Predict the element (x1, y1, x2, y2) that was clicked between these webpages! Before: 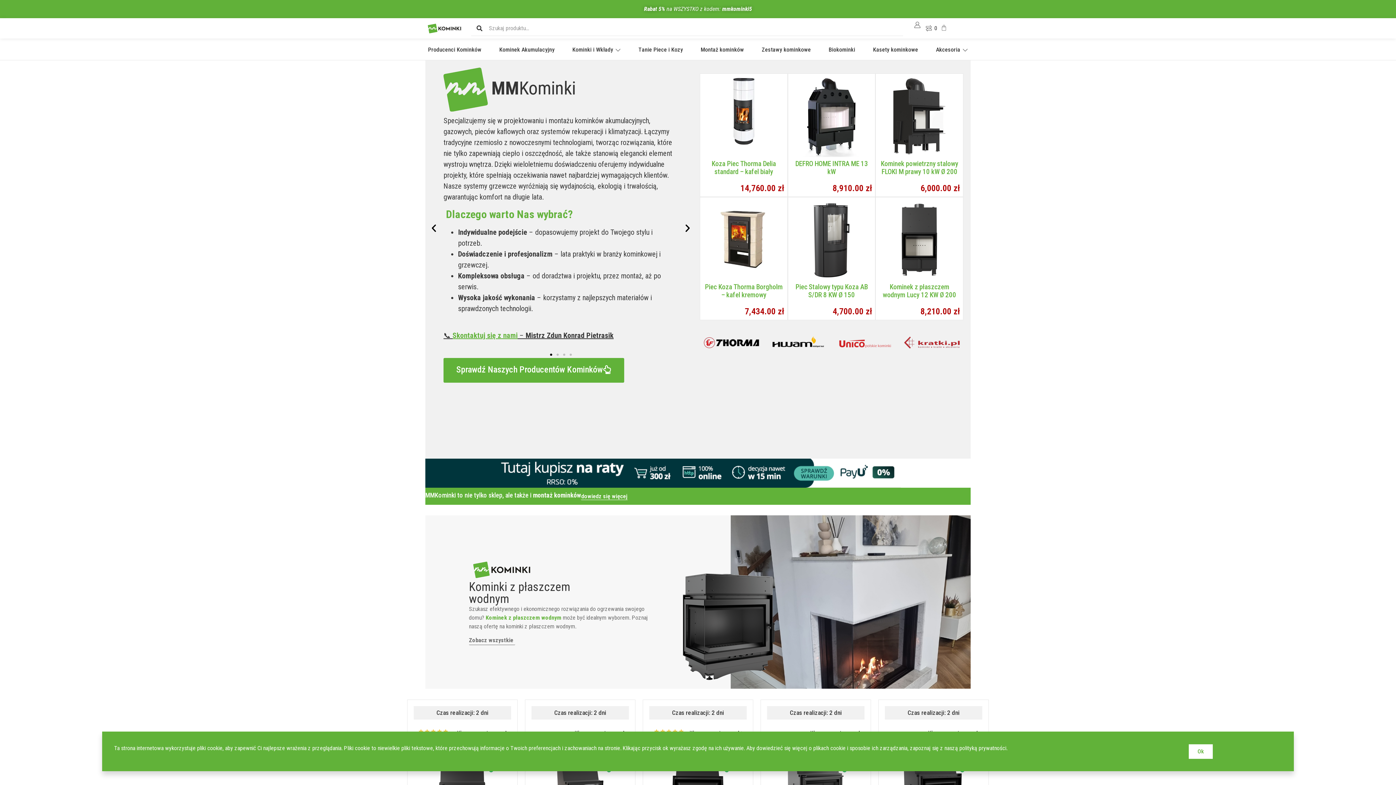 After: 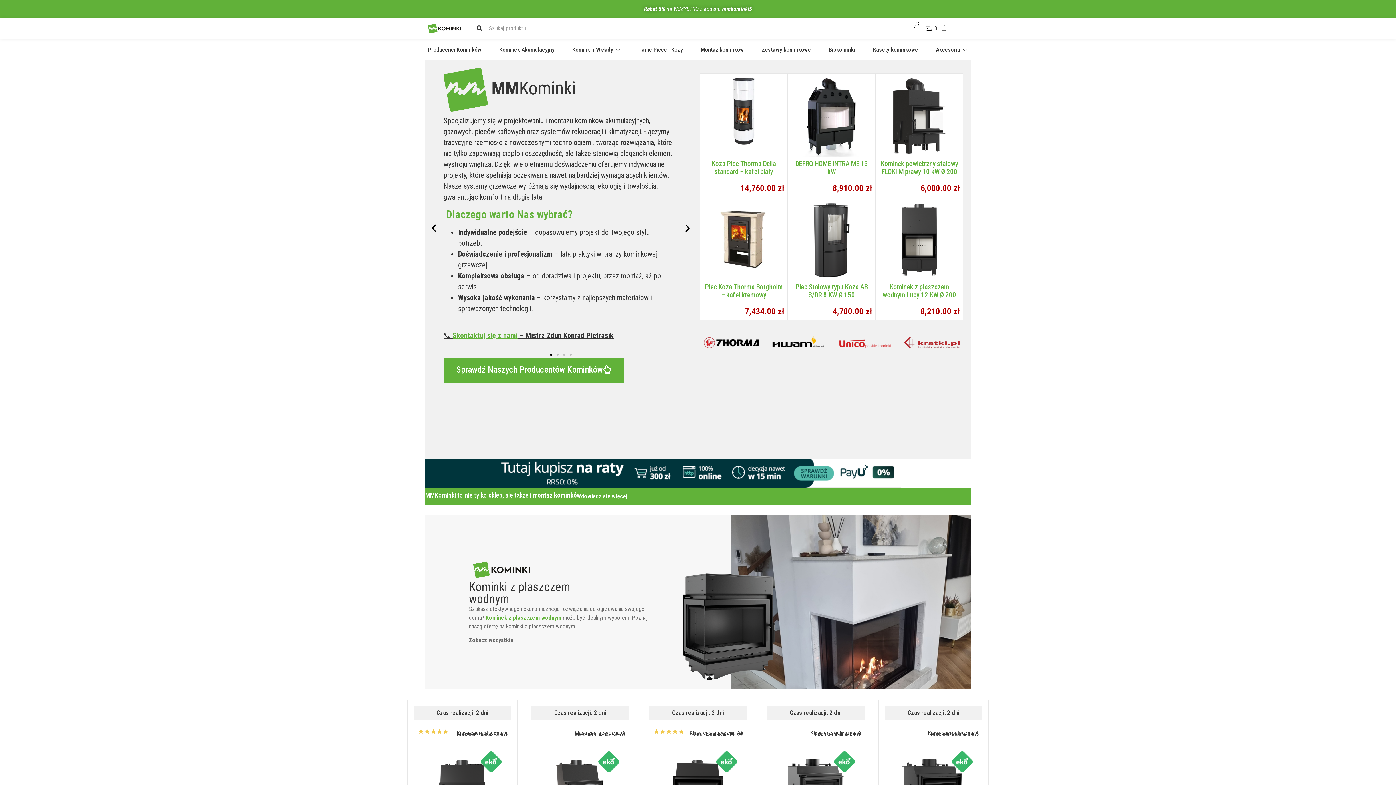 Action: bbox: (1188, 744, 1213, 759) label: Ok